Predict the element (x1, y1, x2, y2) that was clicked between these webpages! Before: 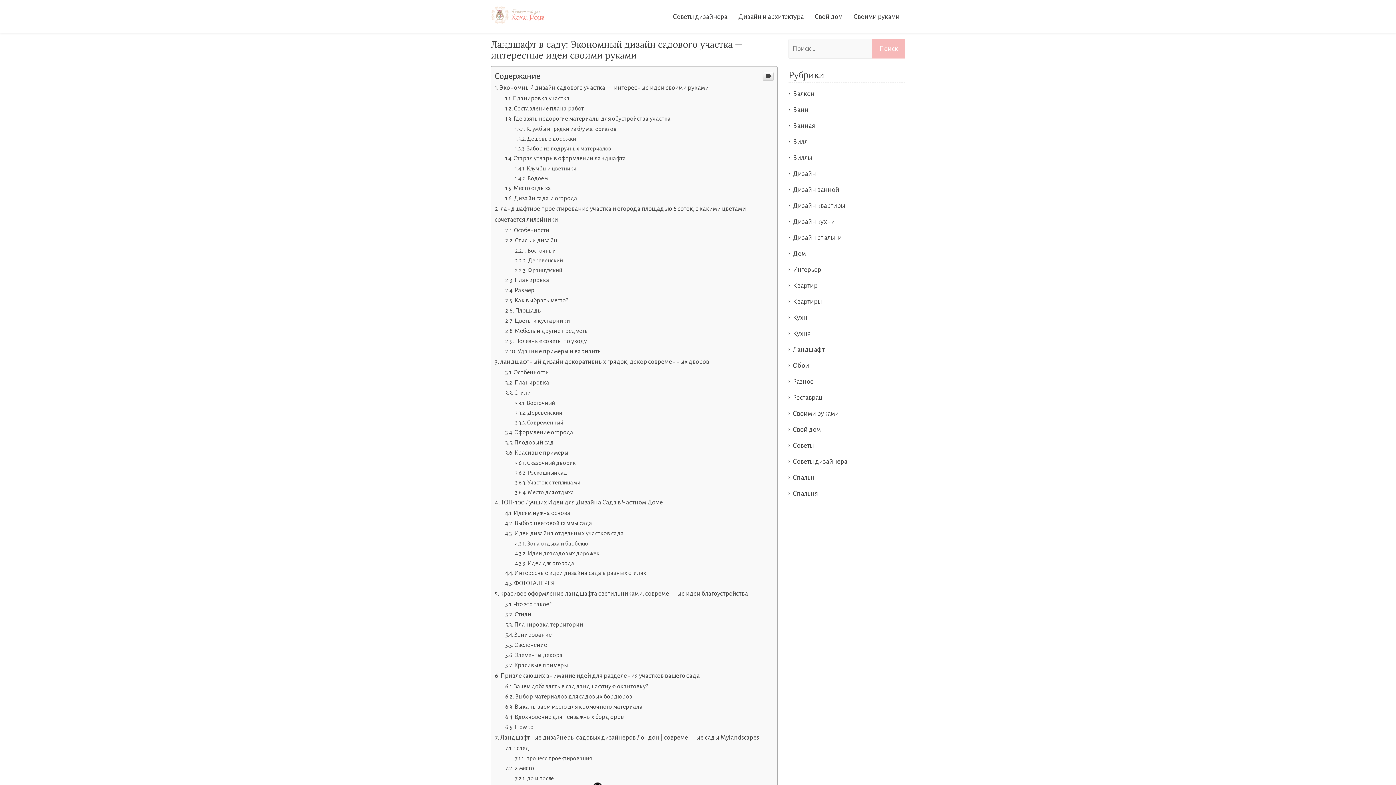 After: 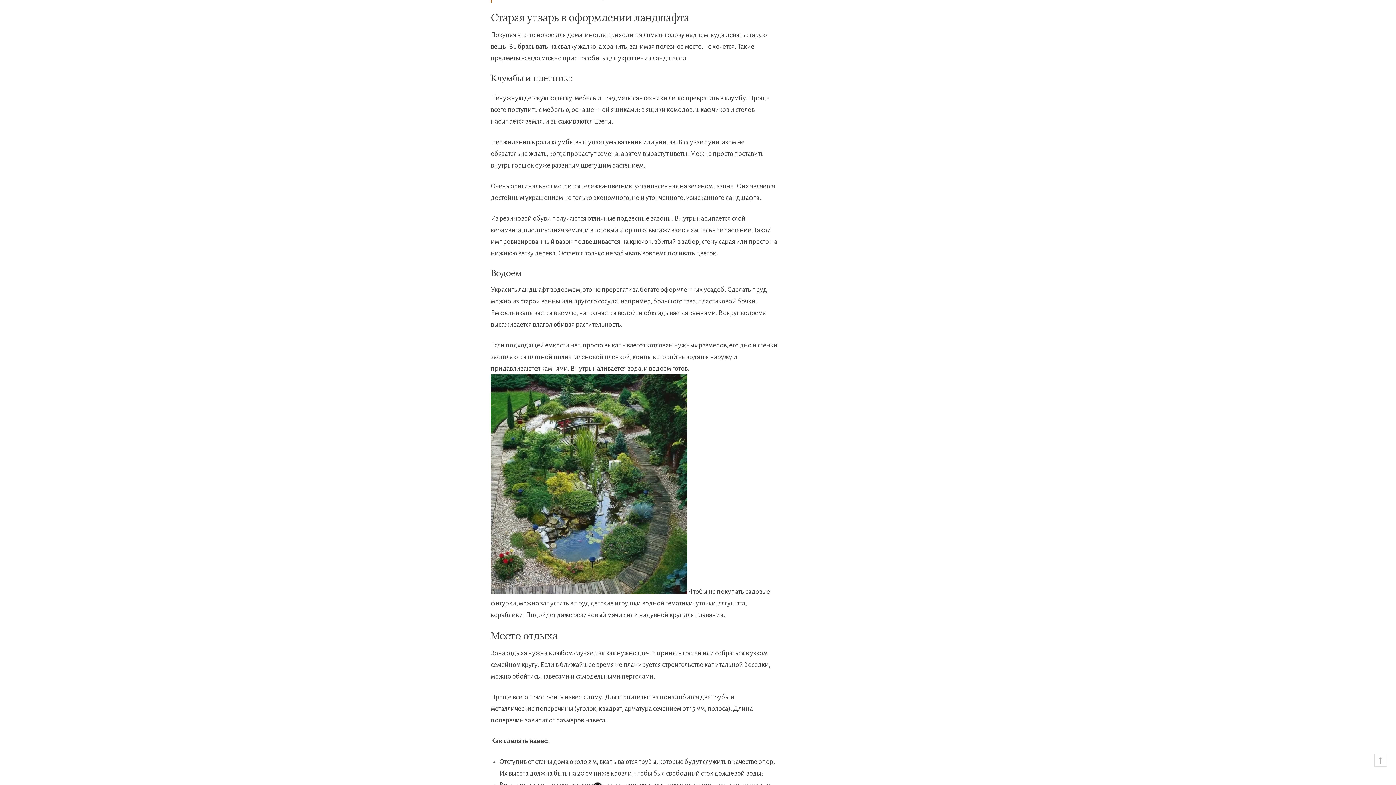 Action: bbox: (505, 292, 626, 299) label: Старая утварь в оформлении ландшафта